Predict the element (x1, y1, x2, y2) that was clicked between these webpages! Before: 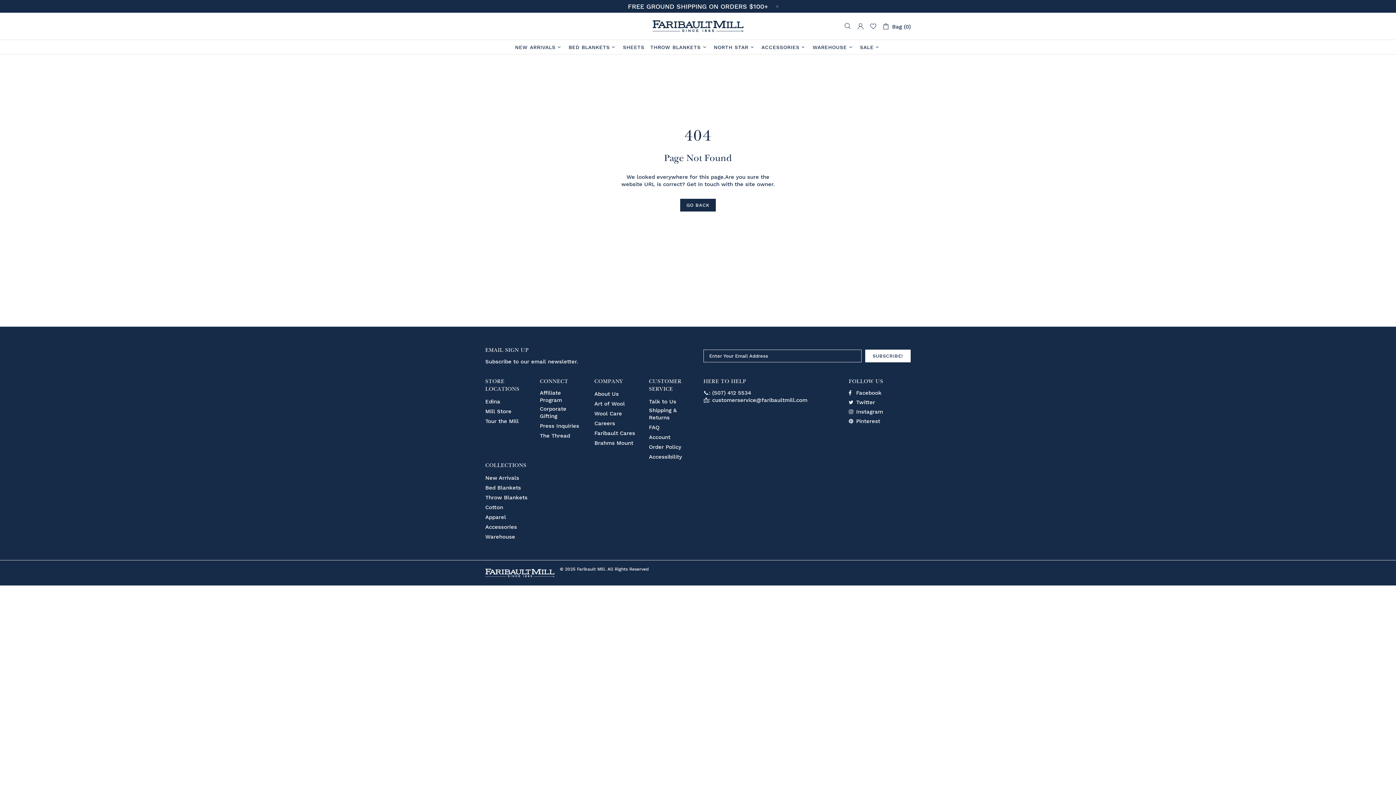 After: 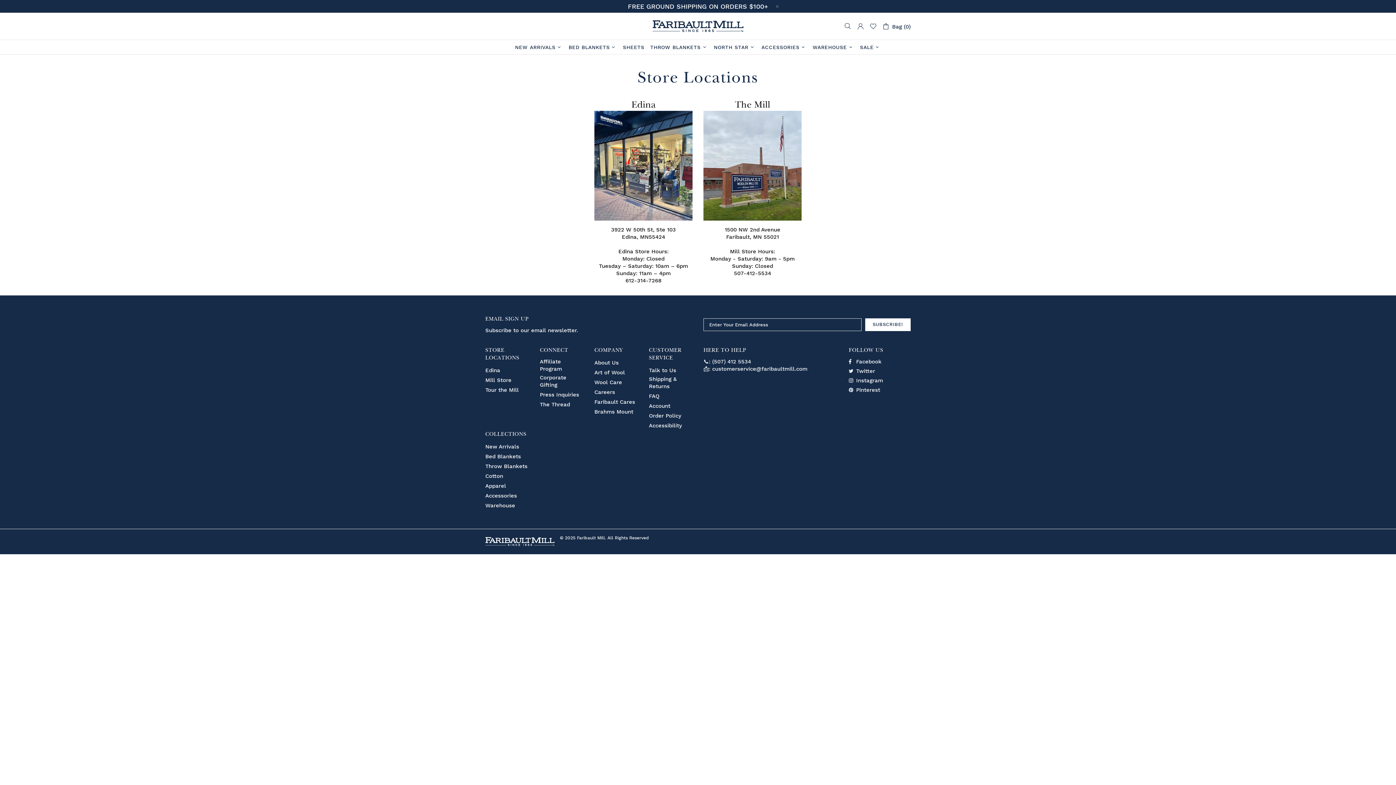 Action: bbox: (485, 398, 500, 405) label: Edina